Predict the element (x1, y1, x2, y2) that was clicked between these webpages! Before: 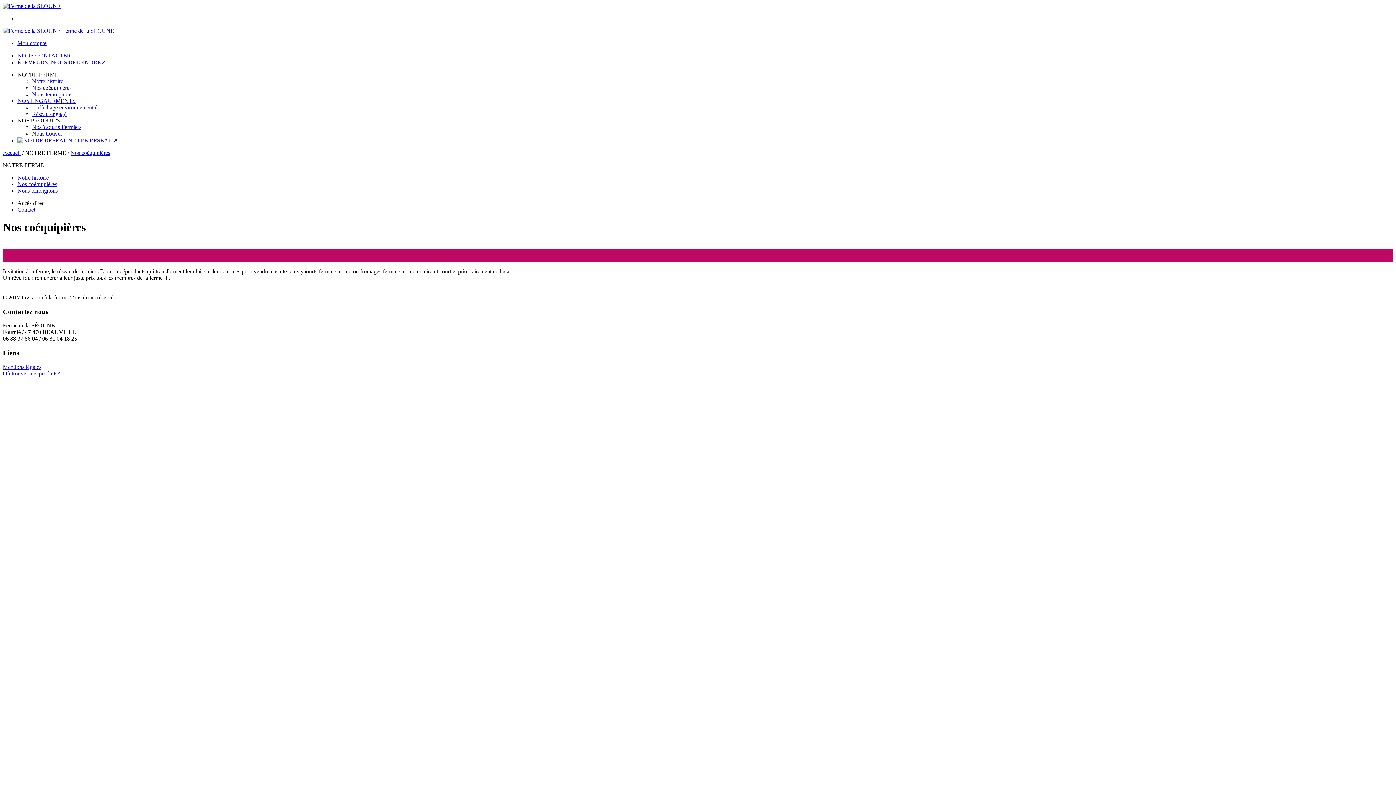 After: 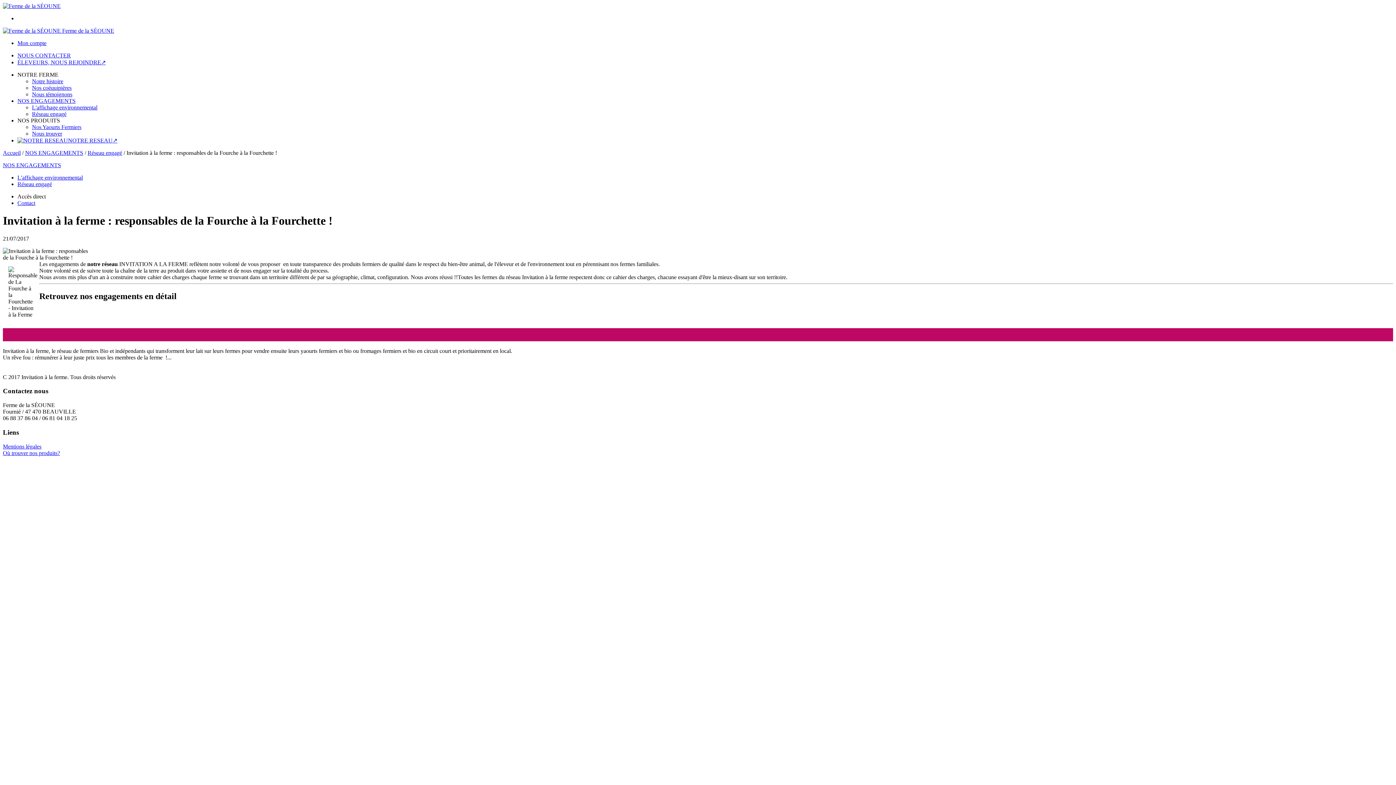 Action: label: Réseau engagé bbox: (32, 110, 66, 117)